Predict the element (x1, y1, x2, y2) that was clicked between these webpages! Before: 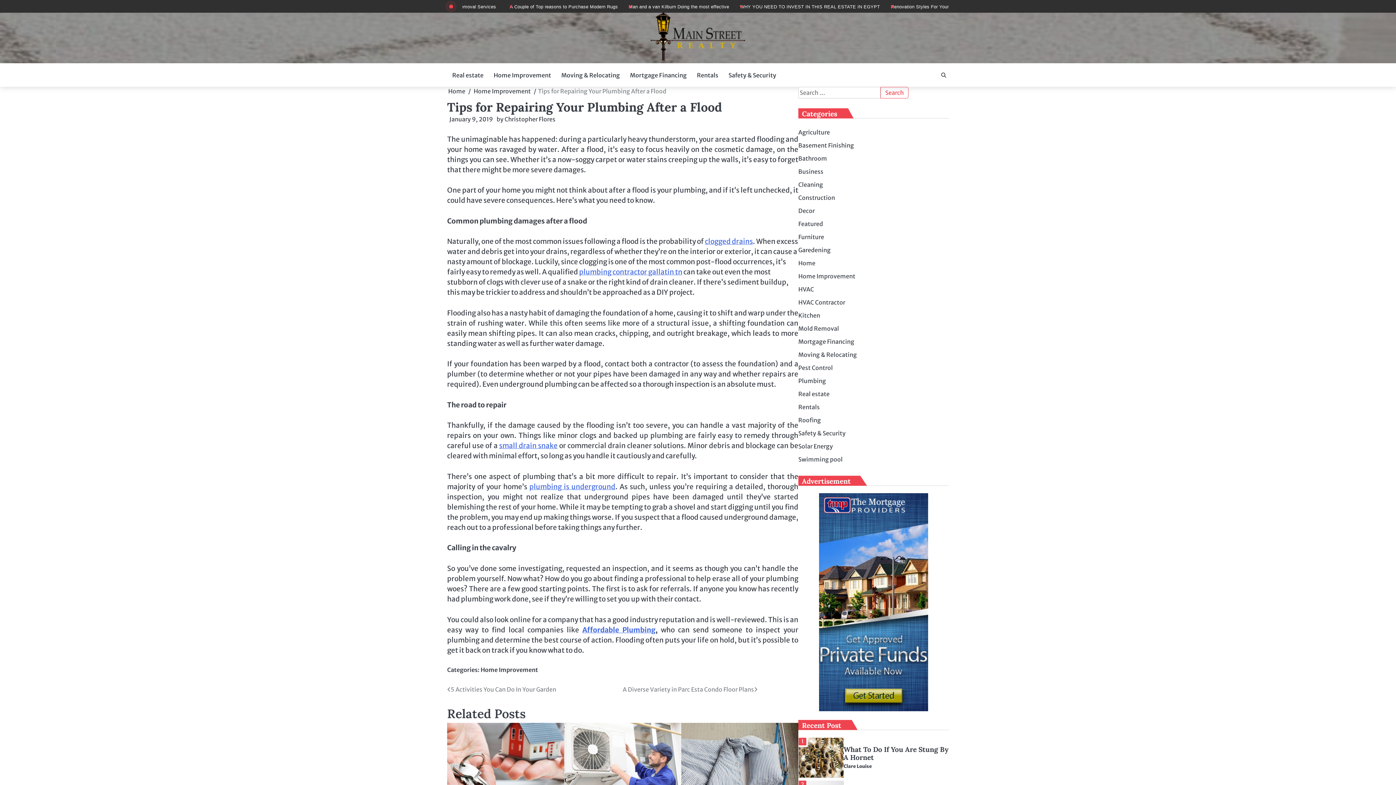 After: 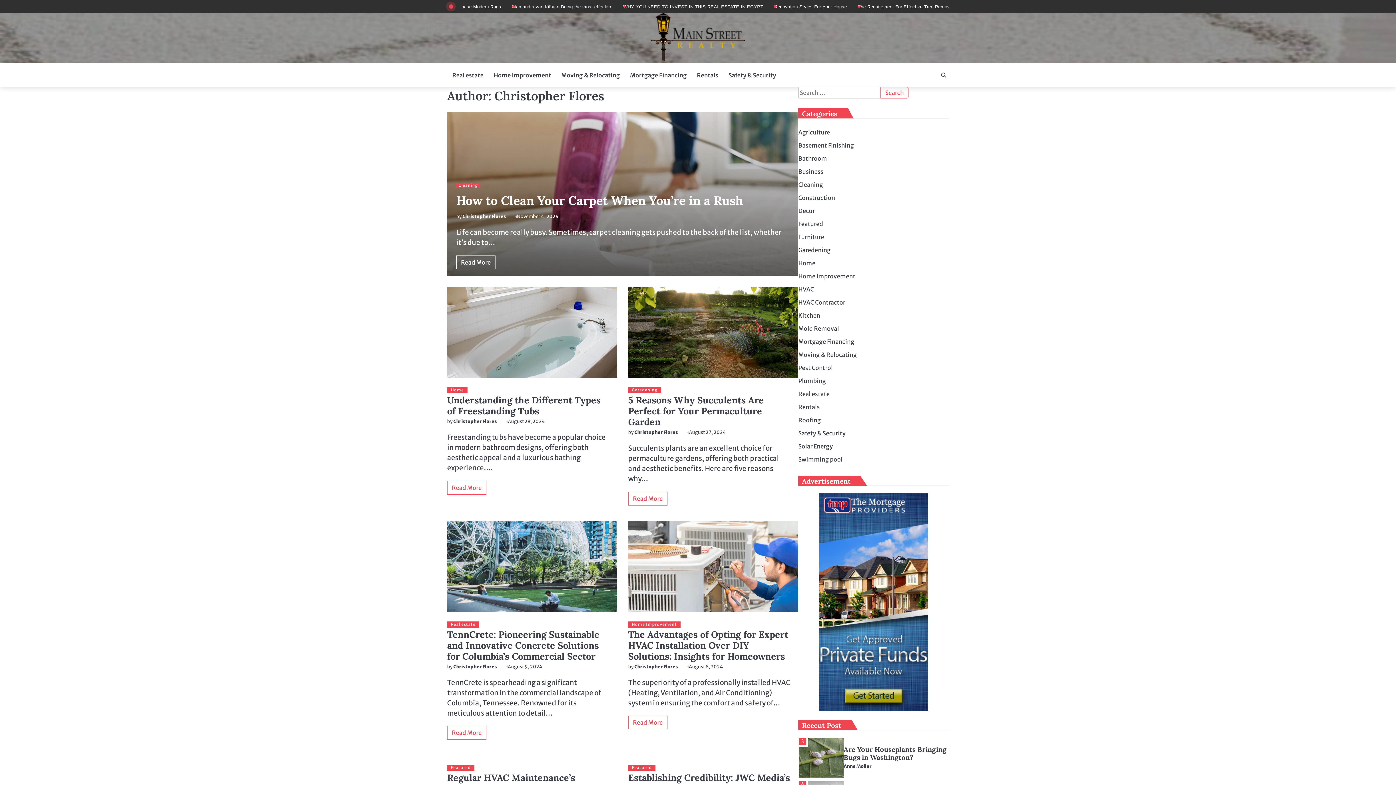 Action: bbox: (504, 115, 555, 122) label: Christopher Flores